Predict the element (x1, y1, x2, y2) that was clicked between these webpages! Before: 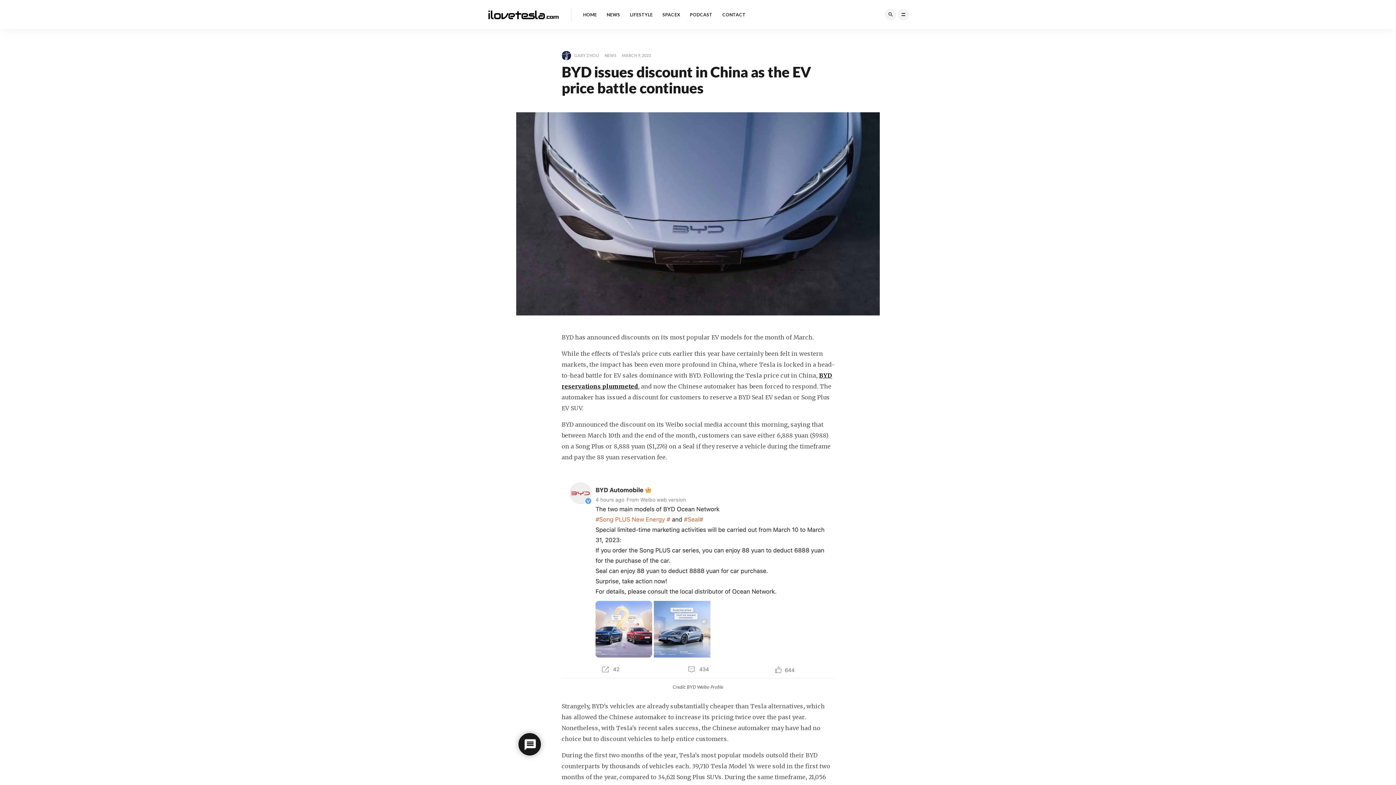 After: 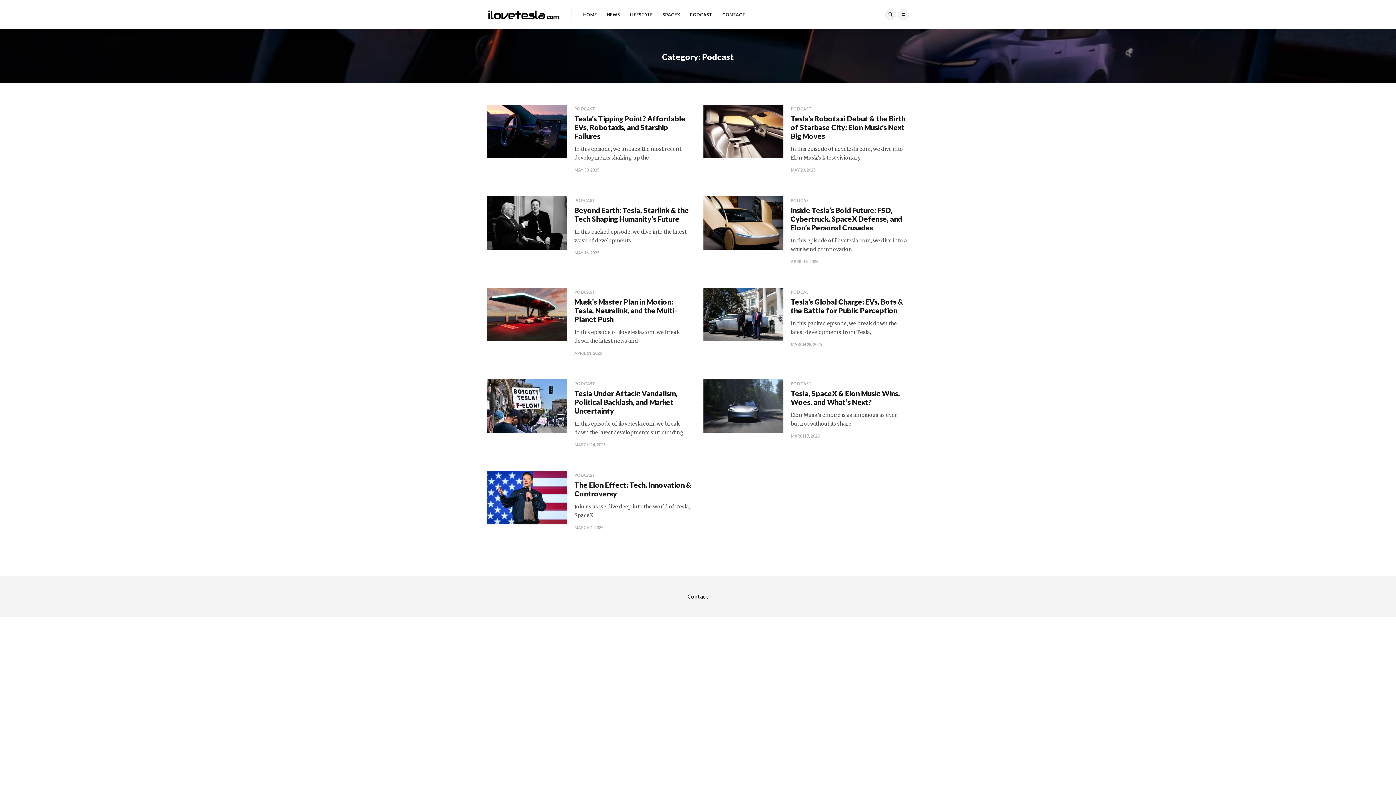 Action: bbox: (690, 0, 712, 29) label: PODCAST